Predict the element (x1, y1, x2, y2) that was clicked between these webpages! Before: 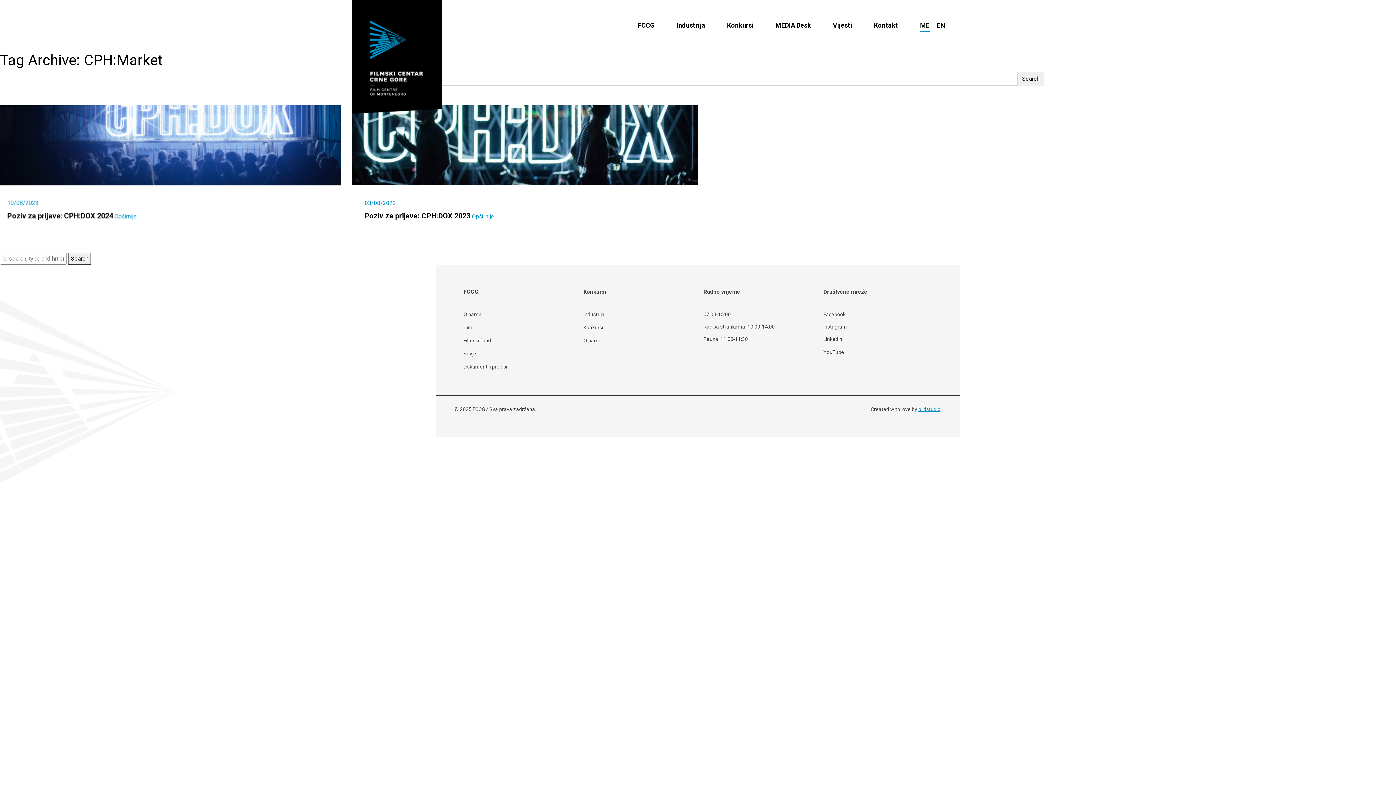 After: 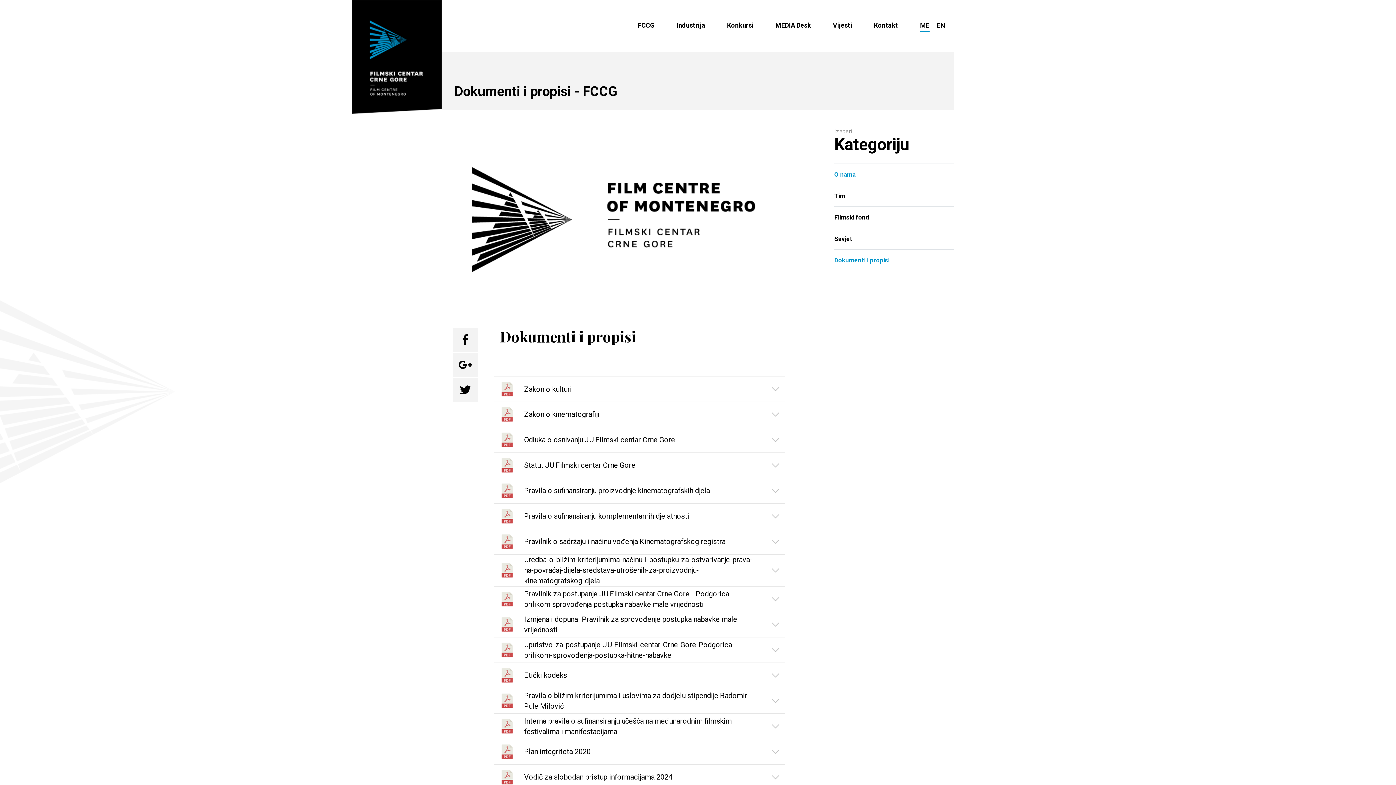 Action: label: Dokumenti i propisi bbox: (463, 360, 507, 373)